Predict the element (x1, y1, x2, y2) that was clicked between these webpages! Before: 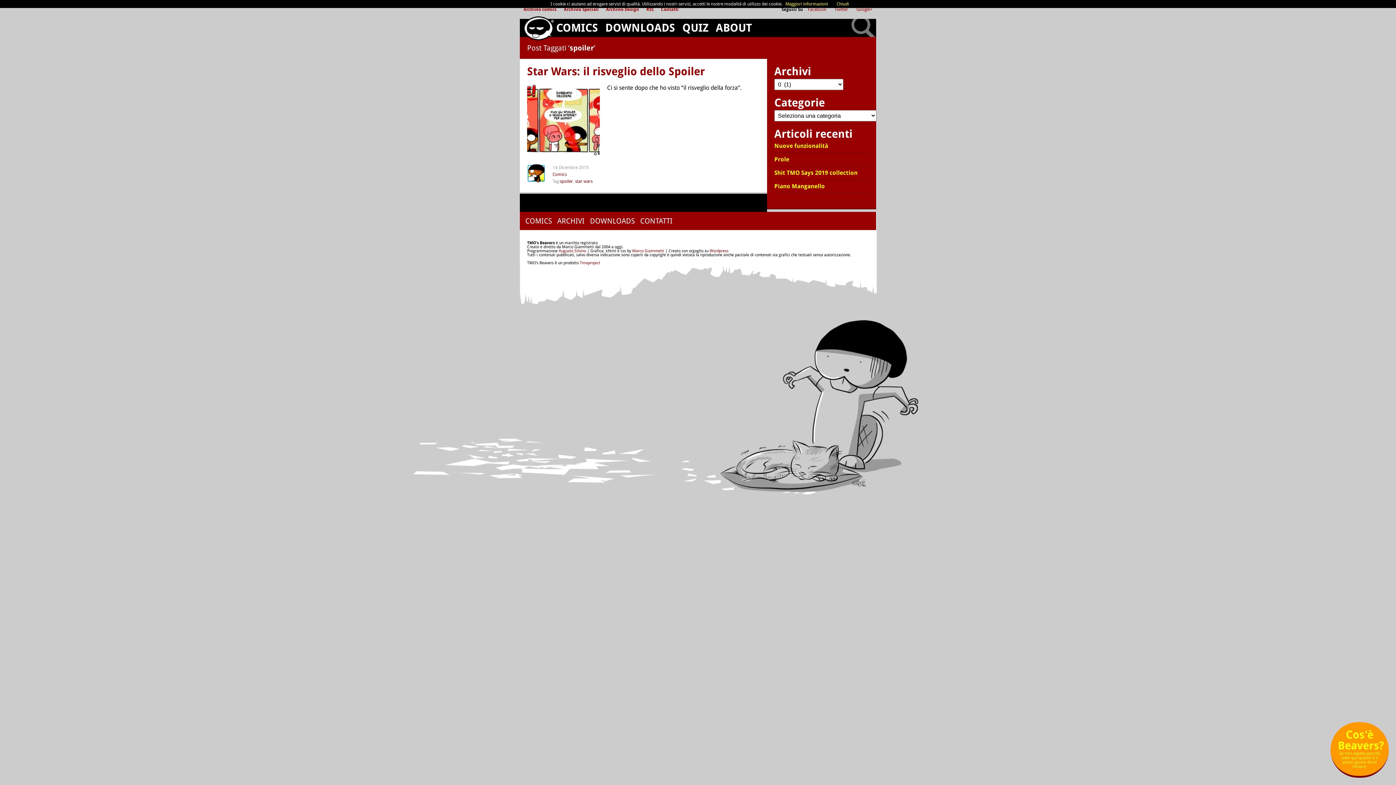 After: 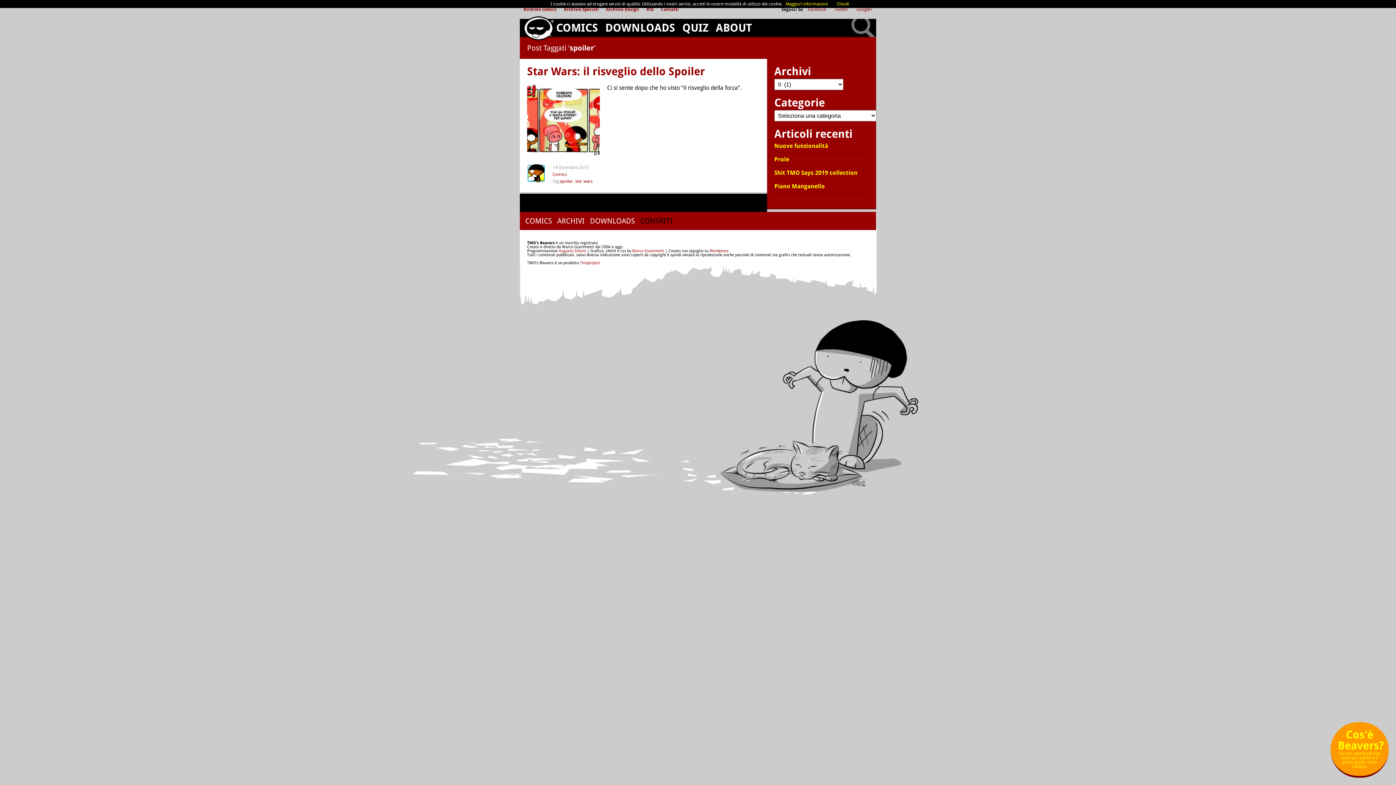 Action: label: CONTATTI bbox: (640, 216, 672, 225)